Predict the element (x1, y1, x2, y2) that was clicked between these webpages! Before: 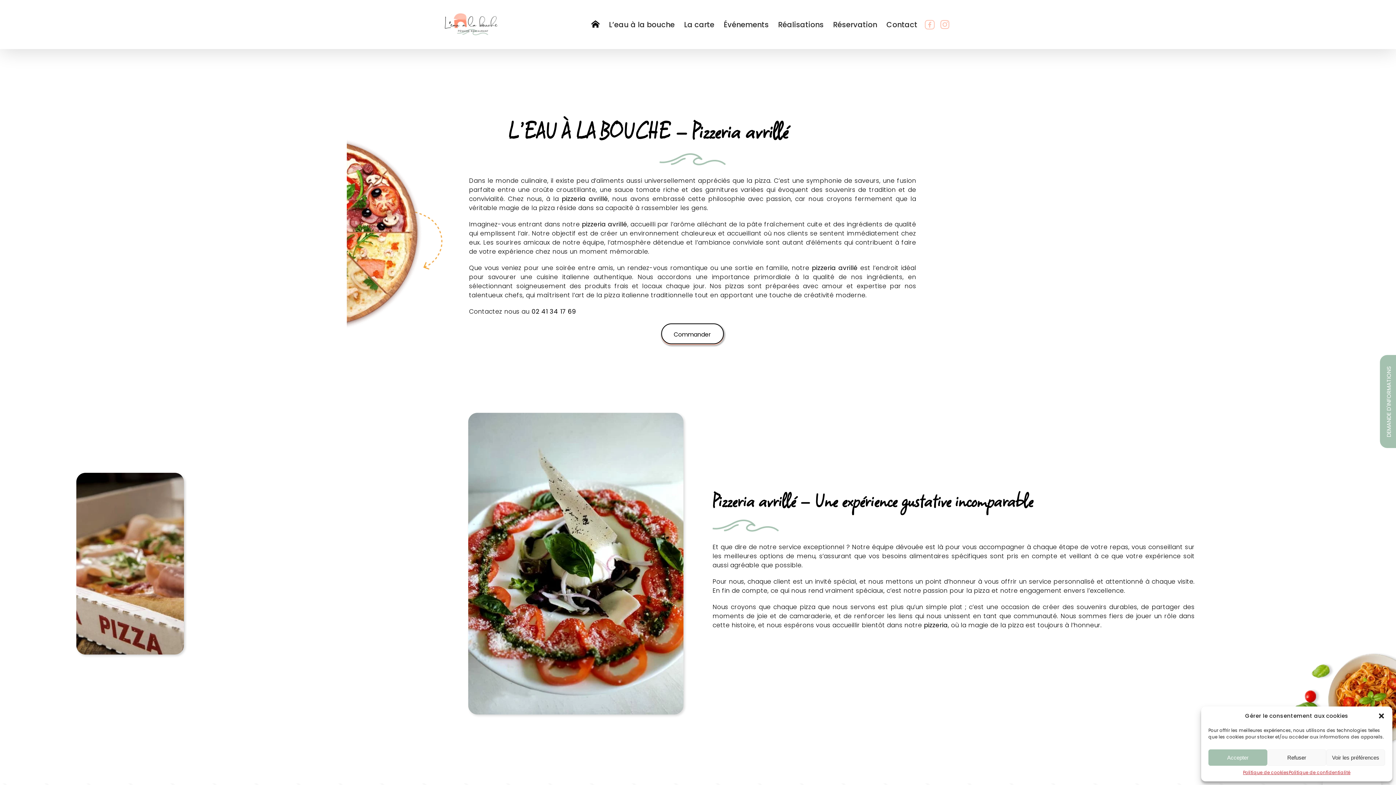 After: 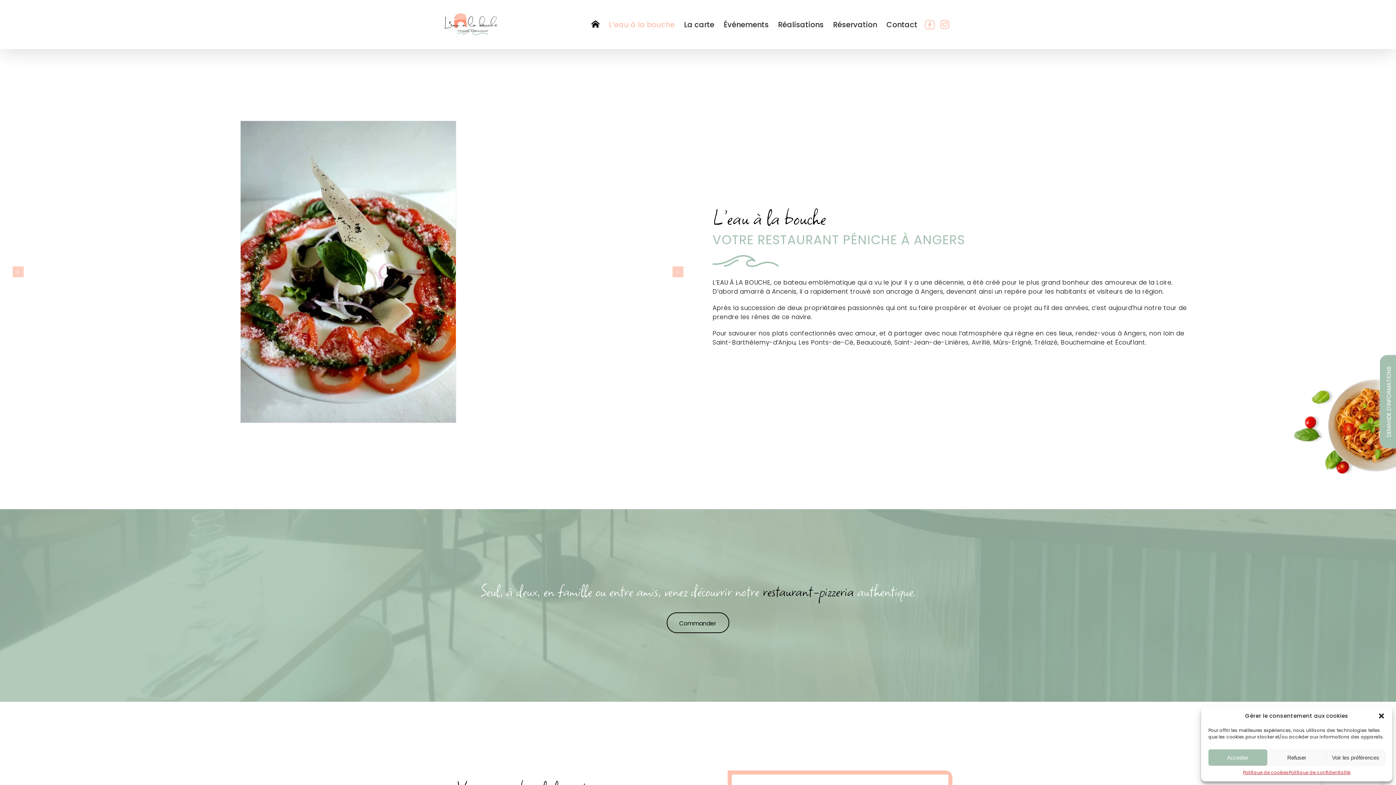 Action: bbox: (604, 9, 679, 39) label: L’eau à la bouche